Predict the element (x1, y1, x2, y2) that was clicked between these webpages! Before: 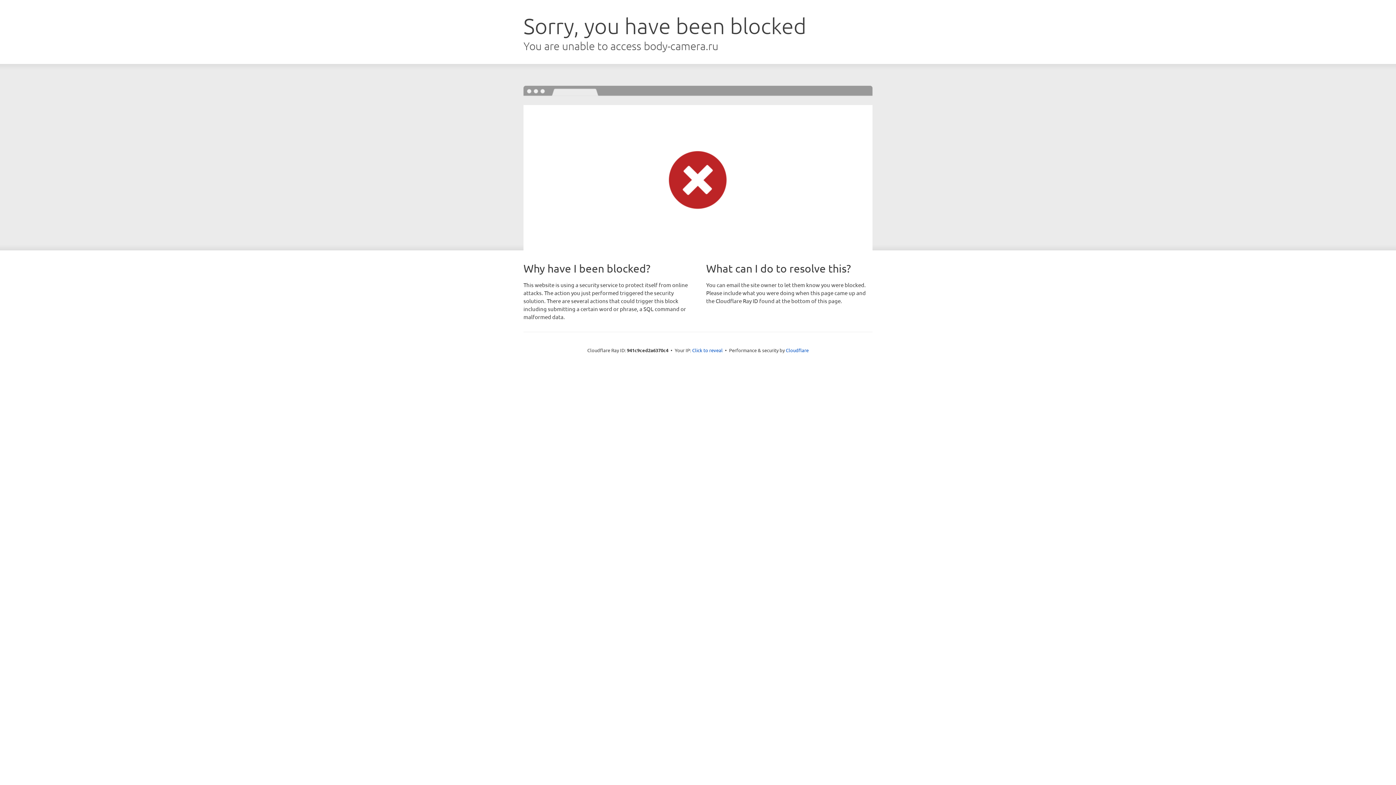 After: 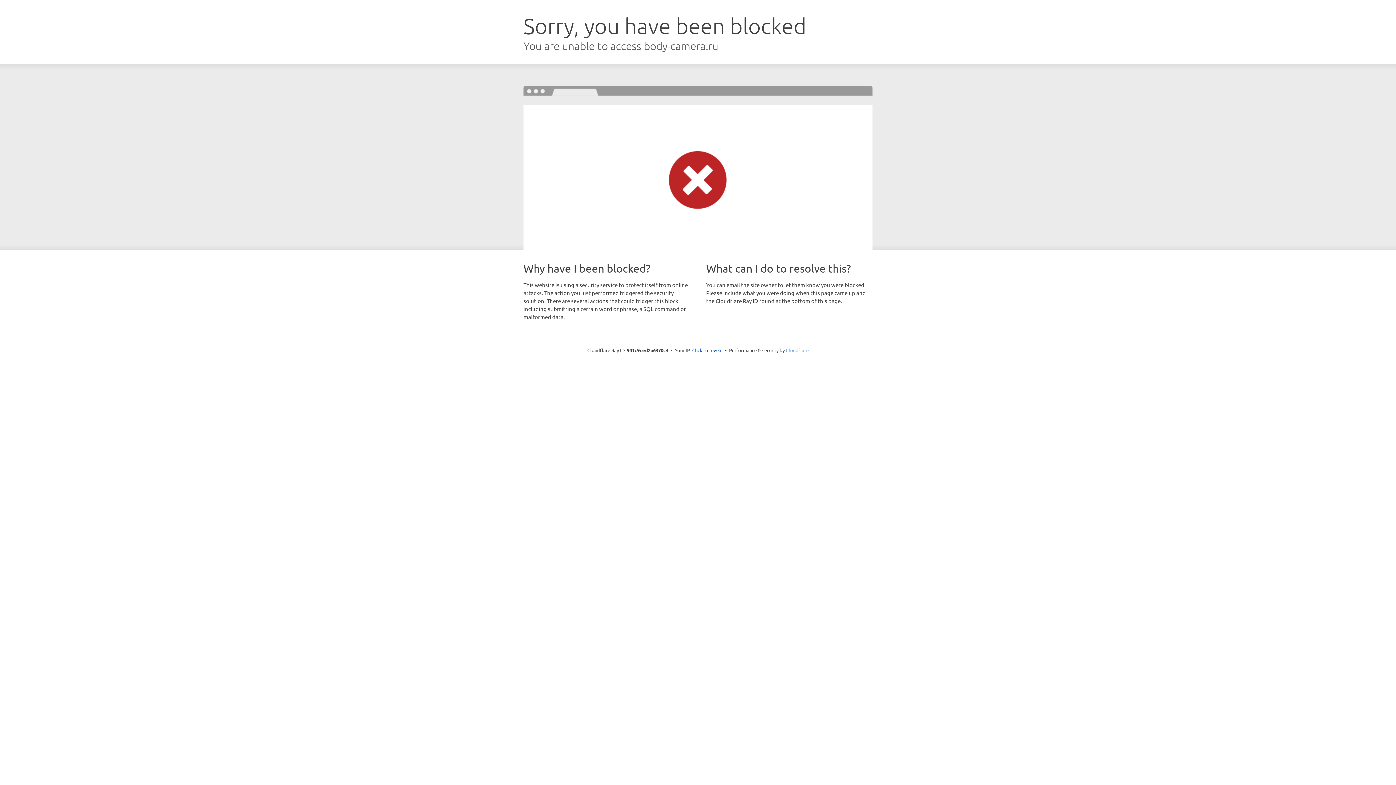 Action: bbox: (786, 347, 808, 353) label: Cloudflare